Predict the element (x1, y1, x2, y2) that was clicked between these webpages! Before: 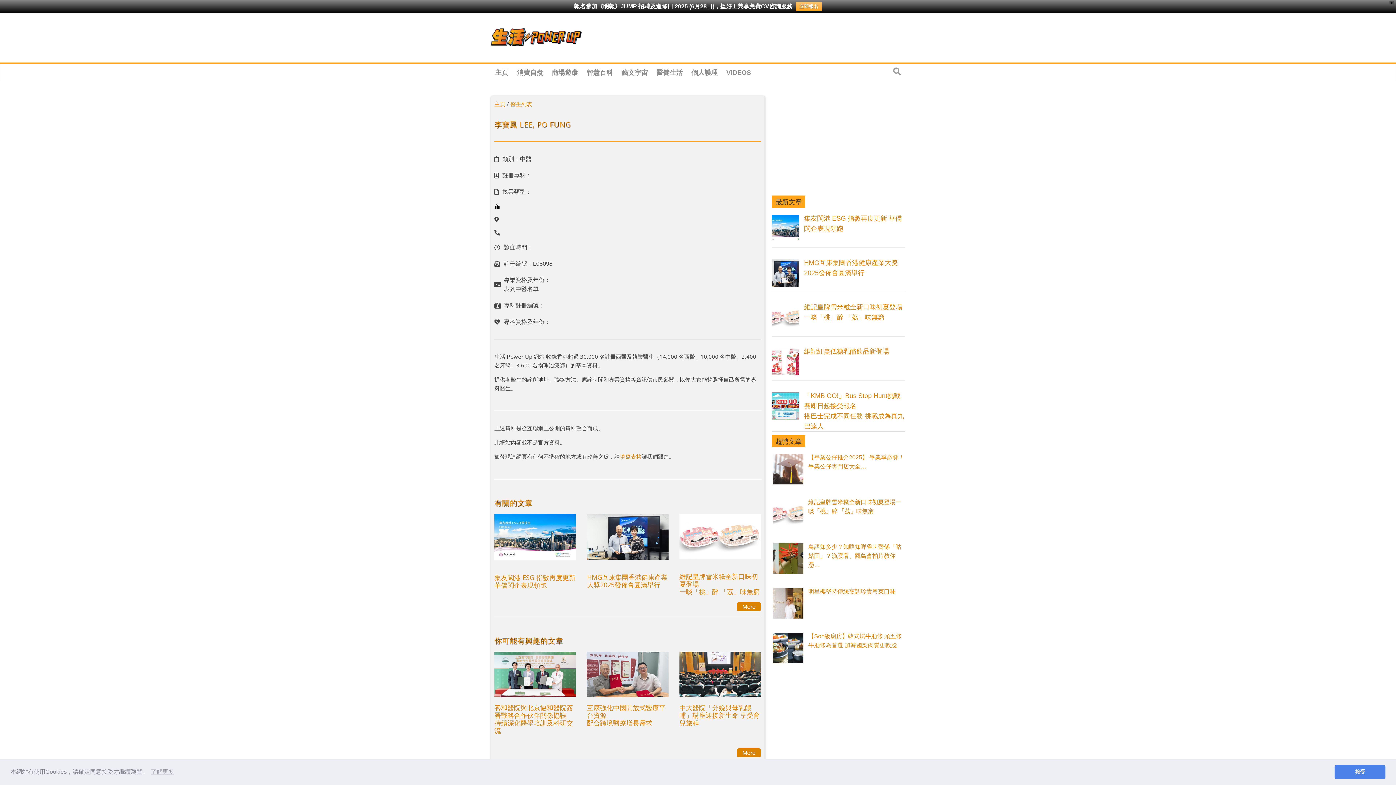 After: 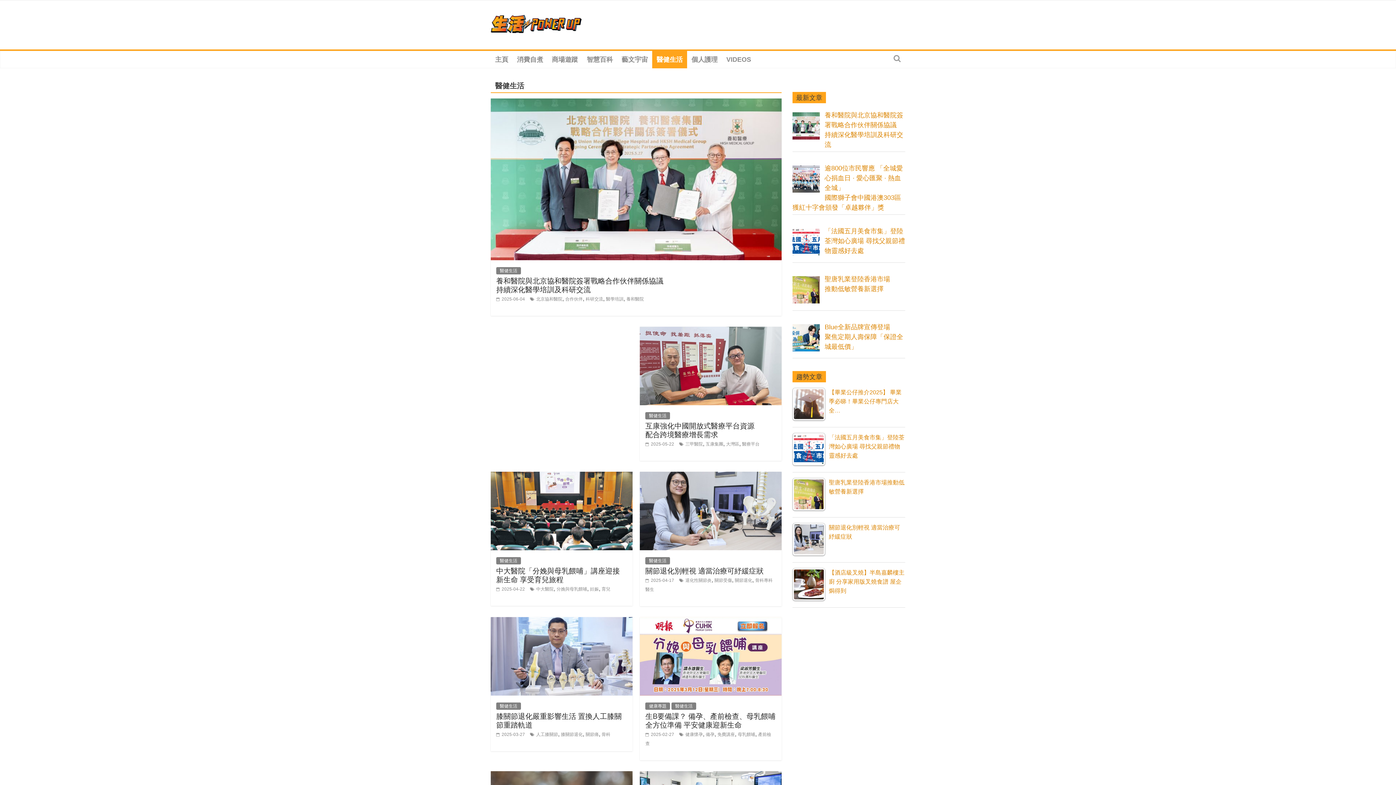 Action: label: 醫健生活 bbox: (652, 63, 687, 81)